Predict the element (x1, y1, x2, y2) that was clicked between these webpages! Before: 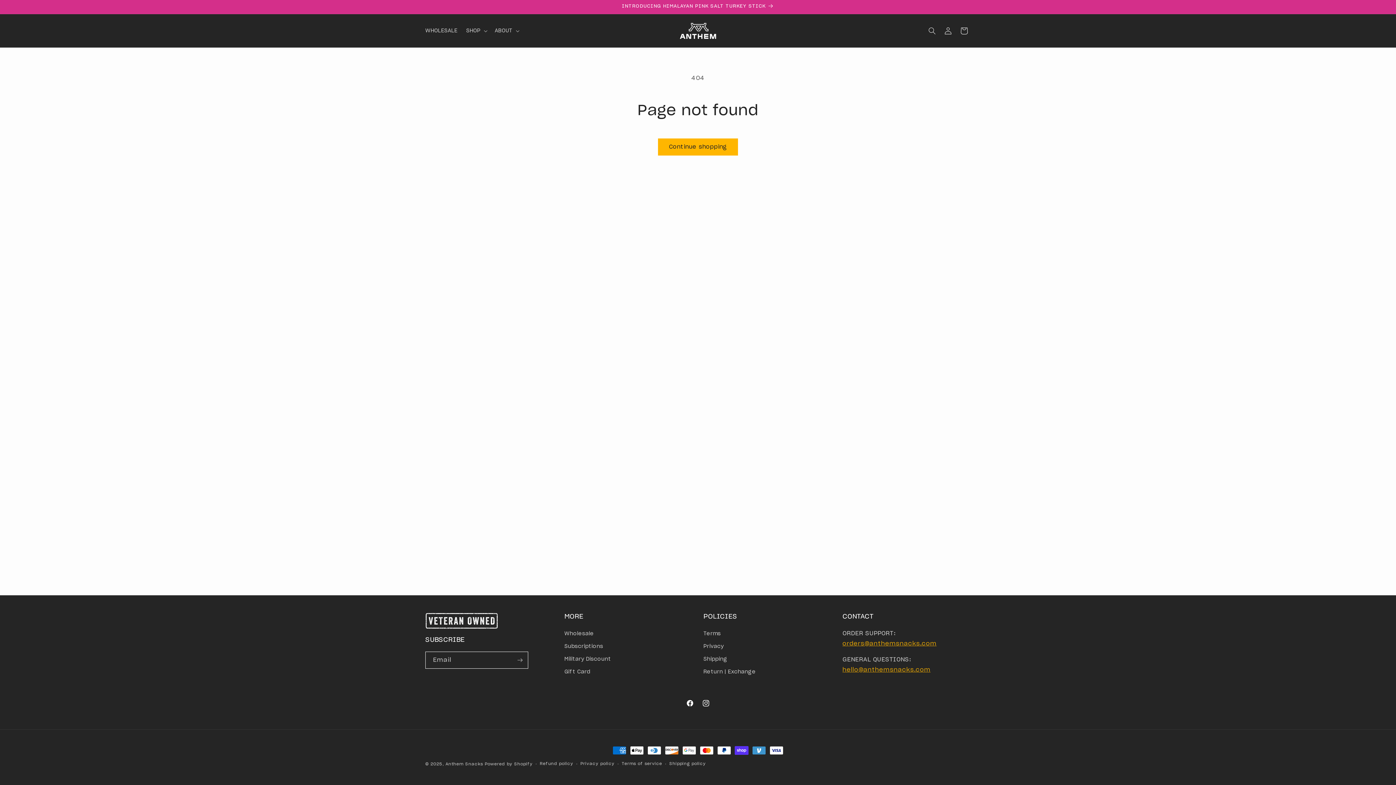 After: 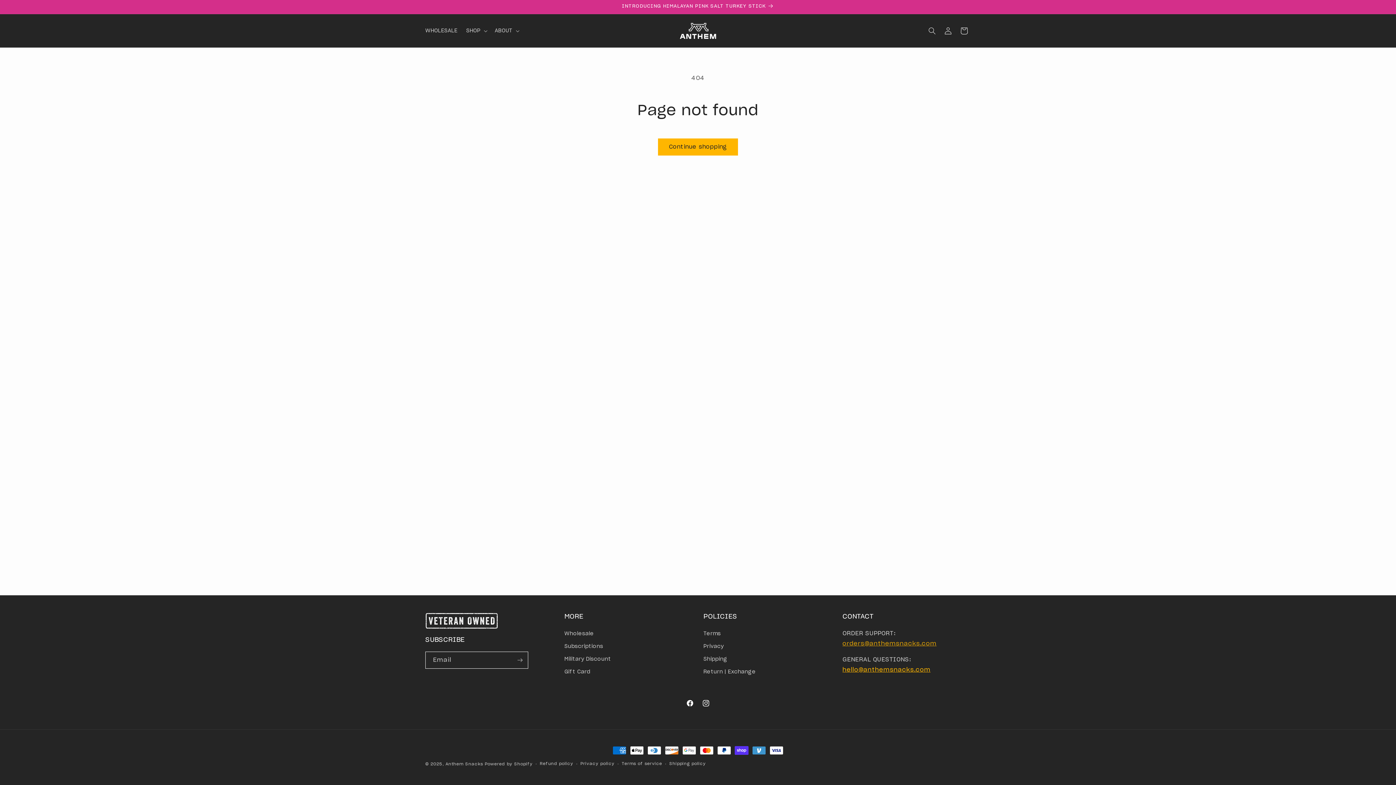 Action: bbox: (842, 667, 930, 673) label: hello@anthemsnacks.com